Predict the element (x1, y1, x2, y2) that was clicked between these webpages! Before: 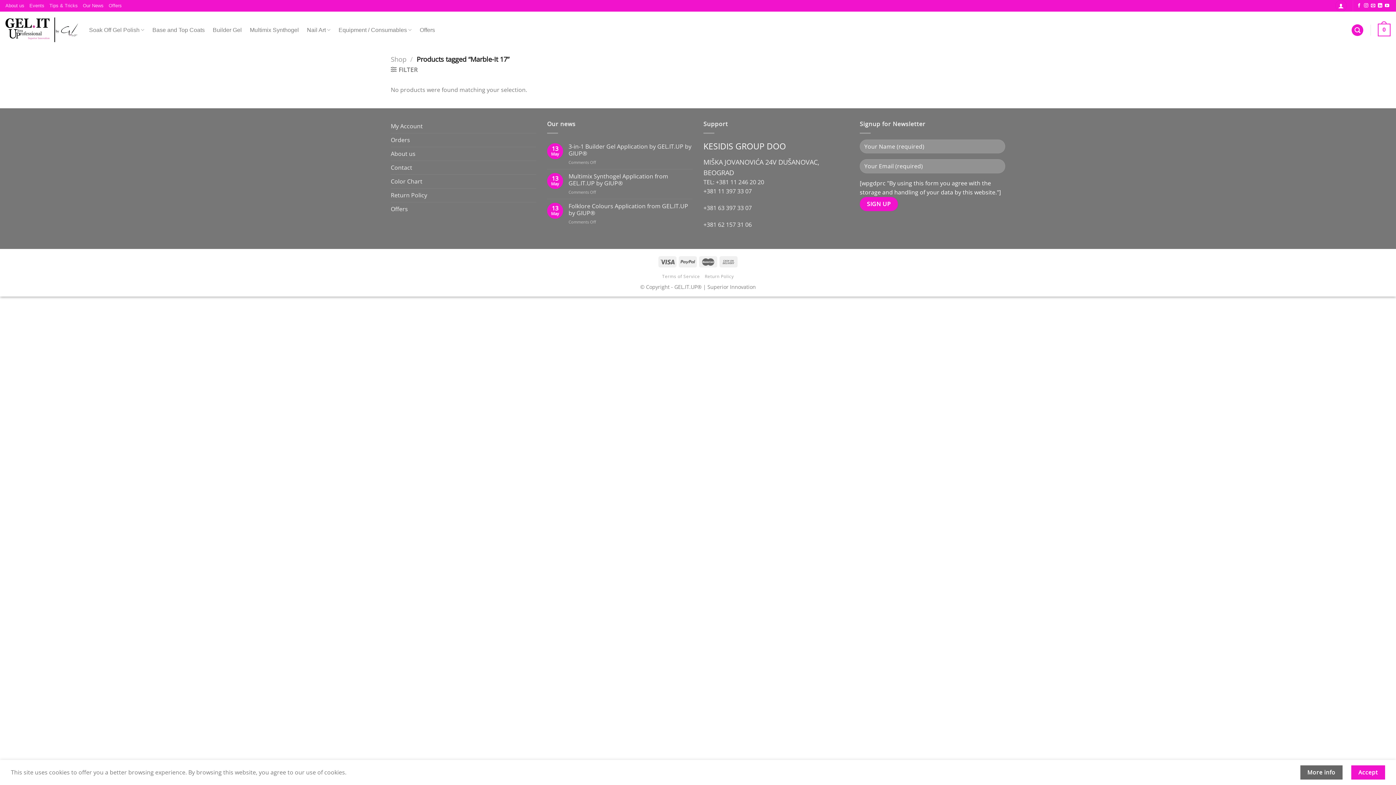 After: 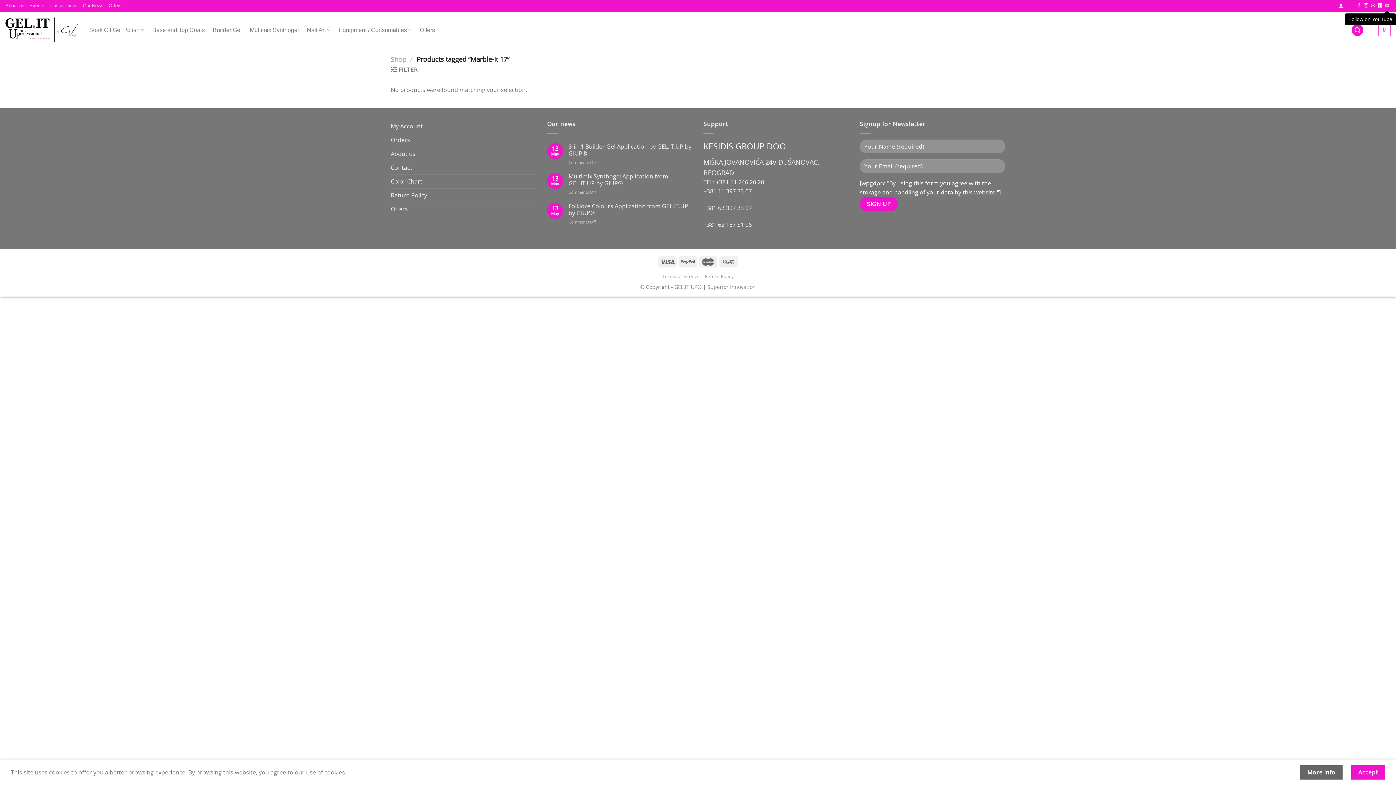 Action: bbox: (1385, 3, 1389, 8) label: Follow on YouTube